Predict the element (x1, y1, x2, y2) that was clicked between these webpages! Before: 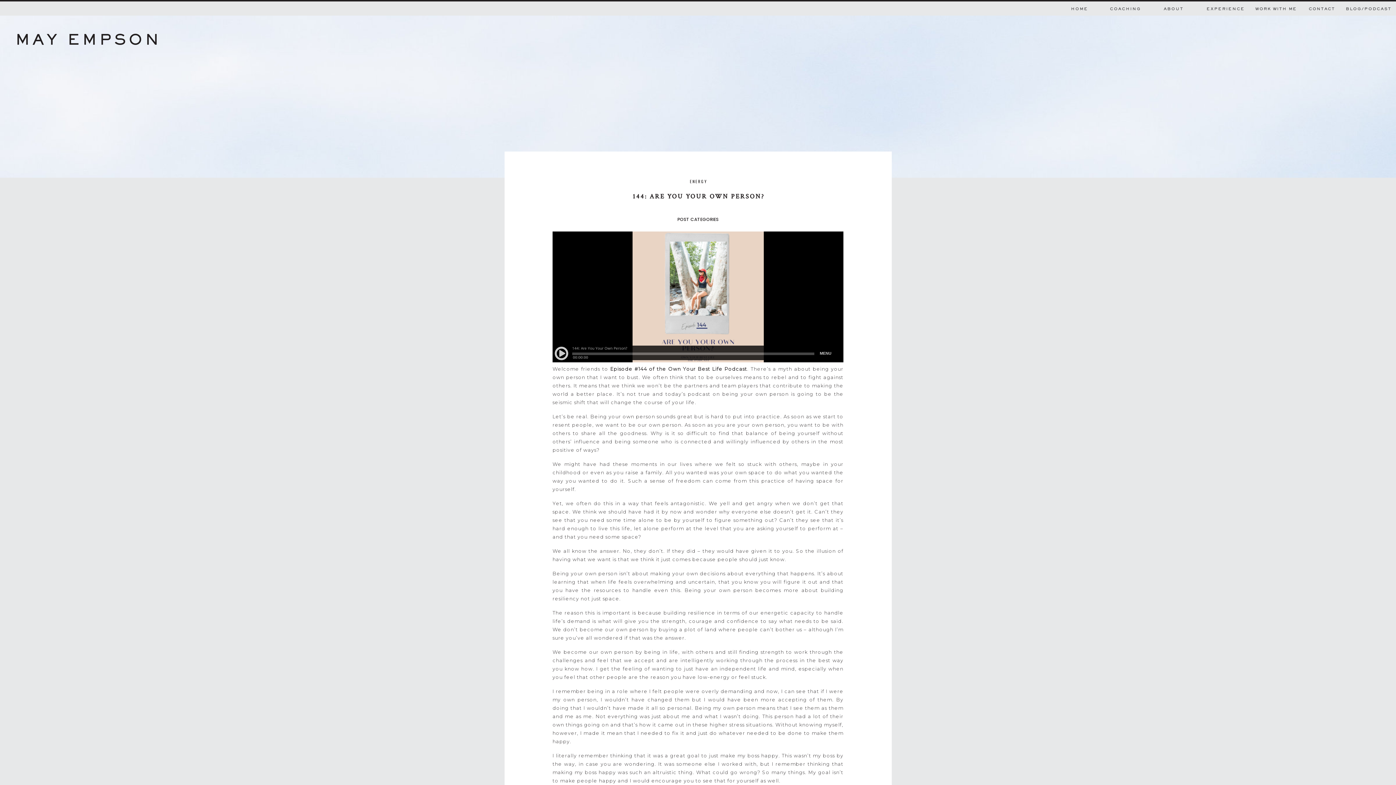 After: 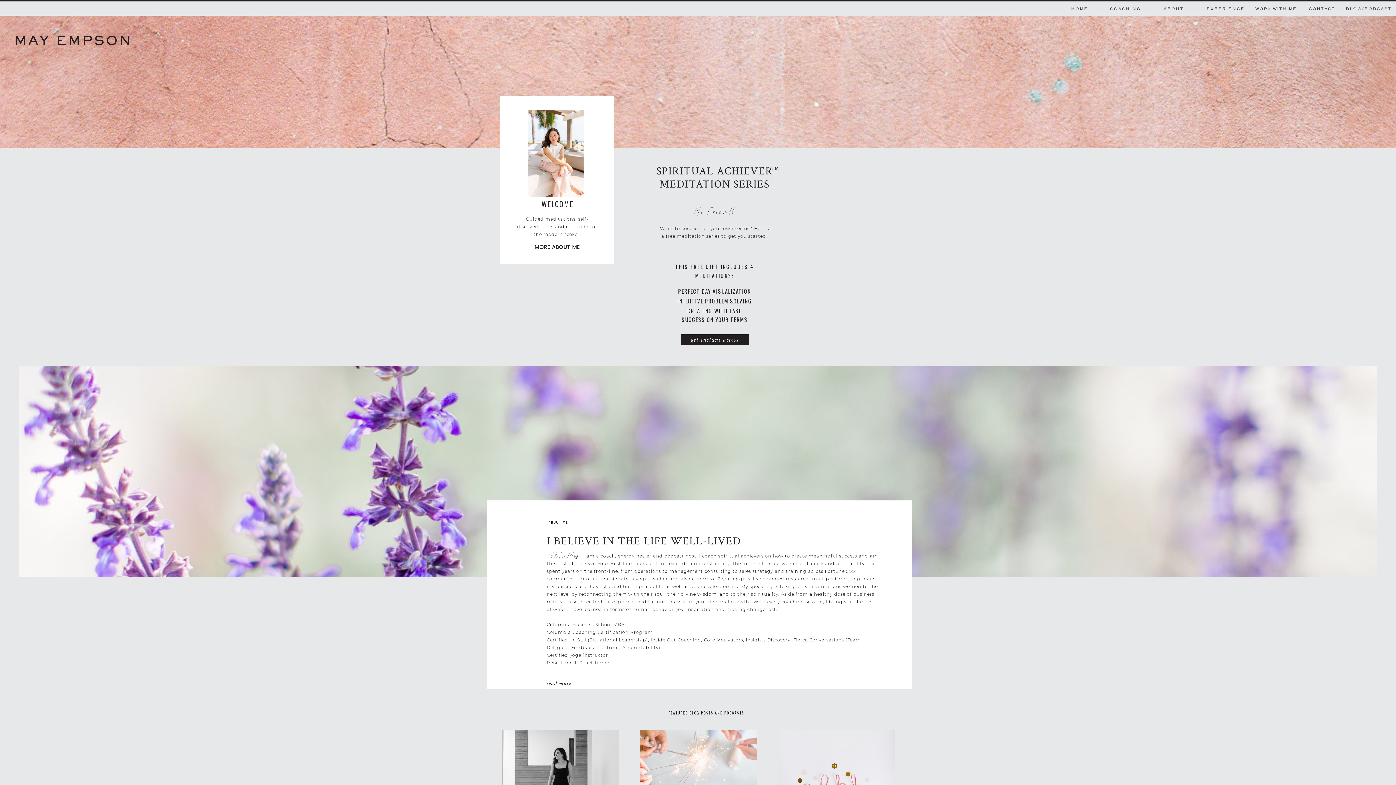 Action: bbox: (1071, 5, 1112, 13) label: HOME